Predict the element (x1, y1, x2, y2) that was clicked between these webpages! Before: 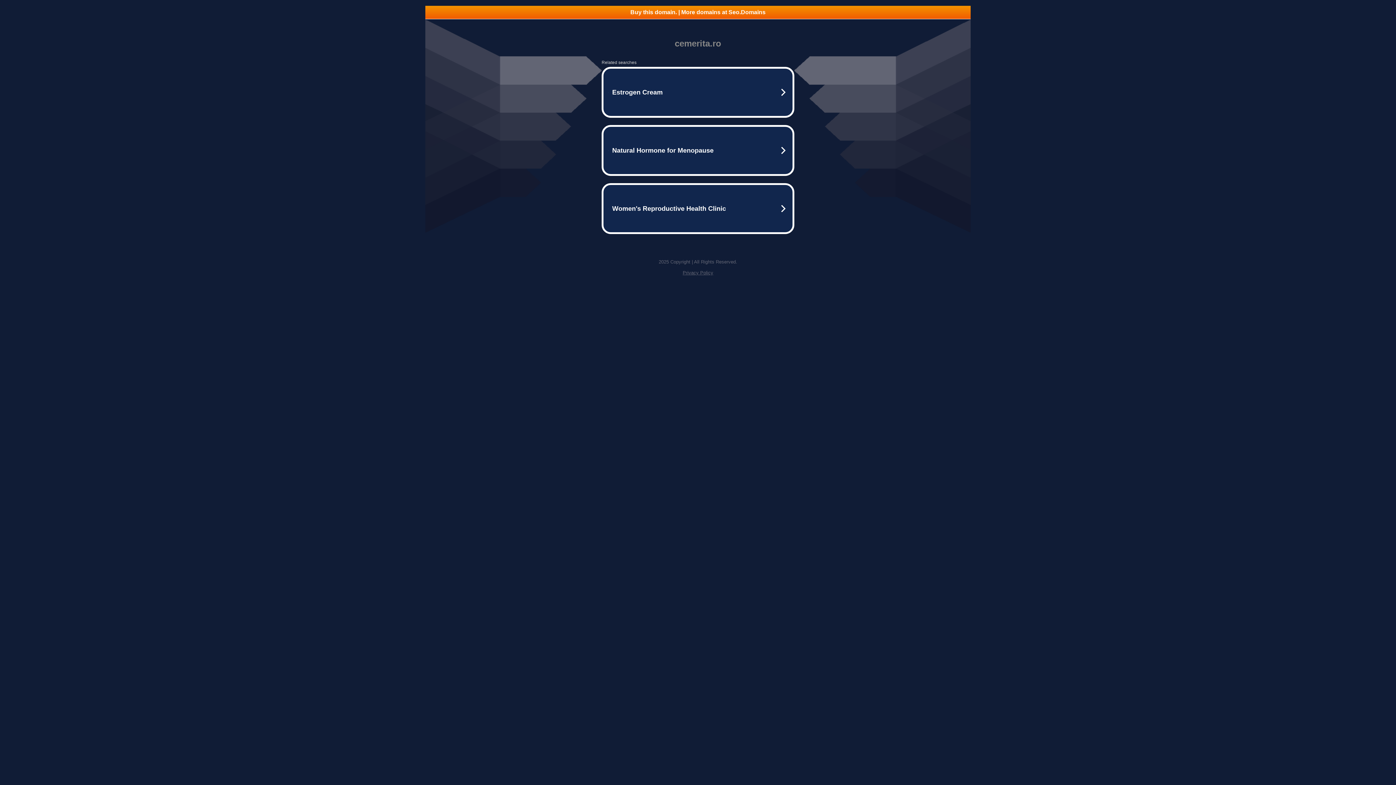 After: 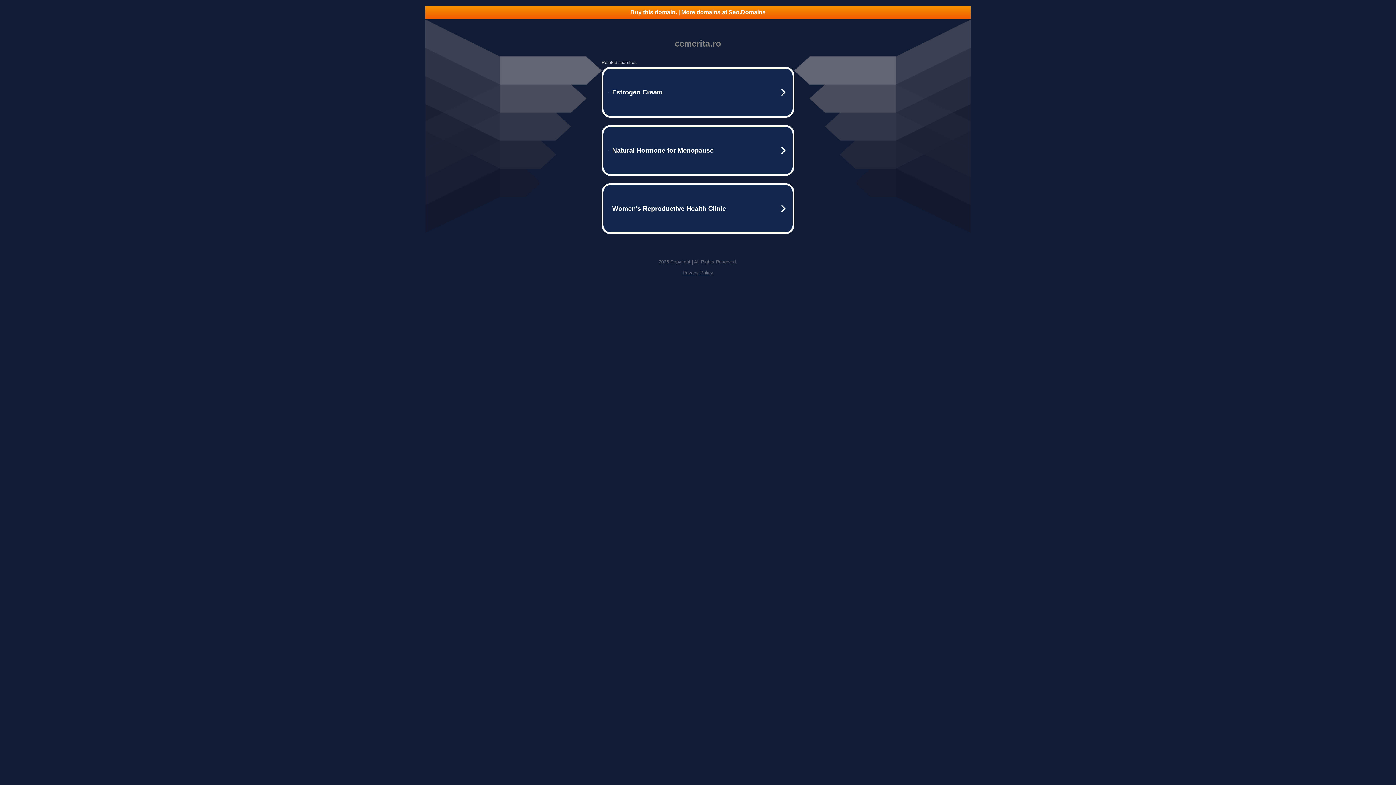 Action: bbox: (425, 5, 970, 18) label: Buy this domain. | More domains at Seo.Domains